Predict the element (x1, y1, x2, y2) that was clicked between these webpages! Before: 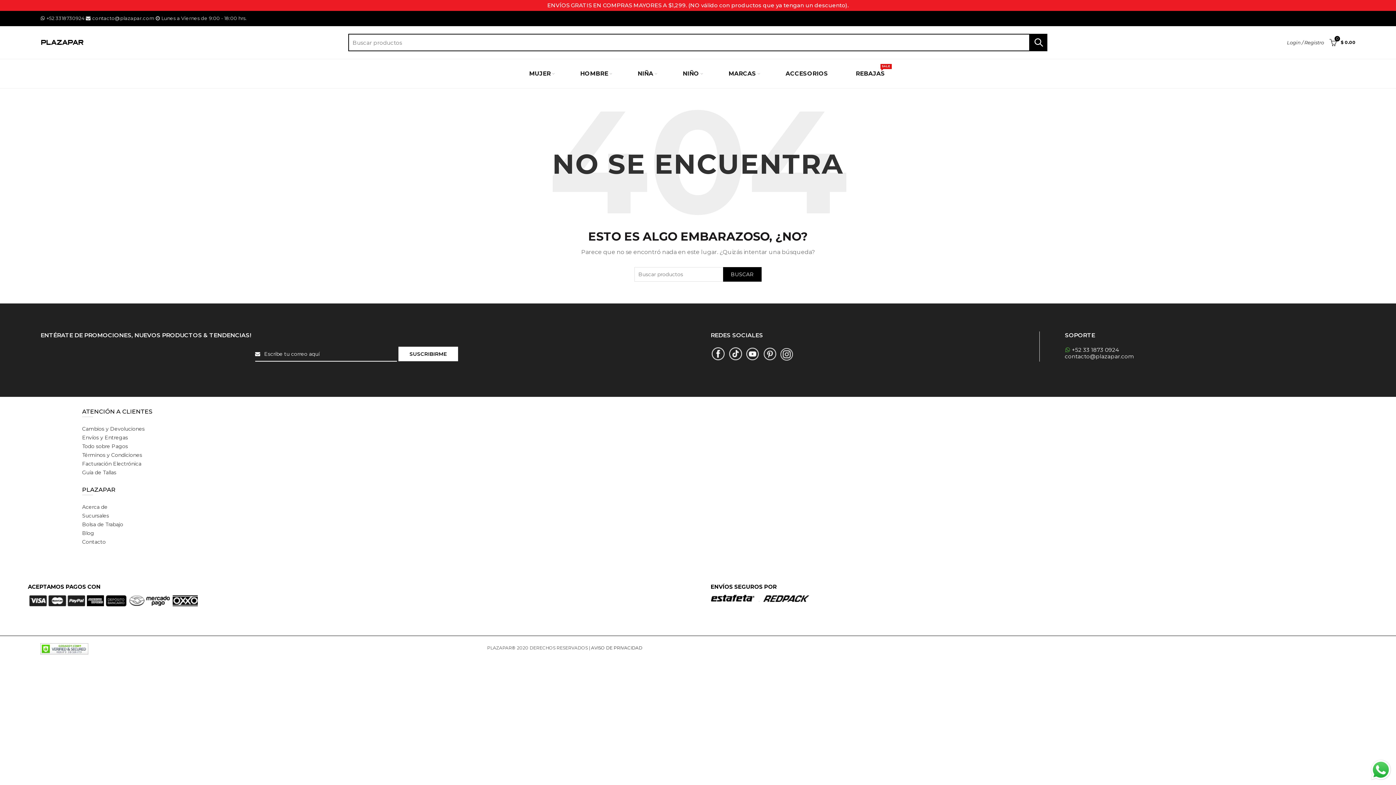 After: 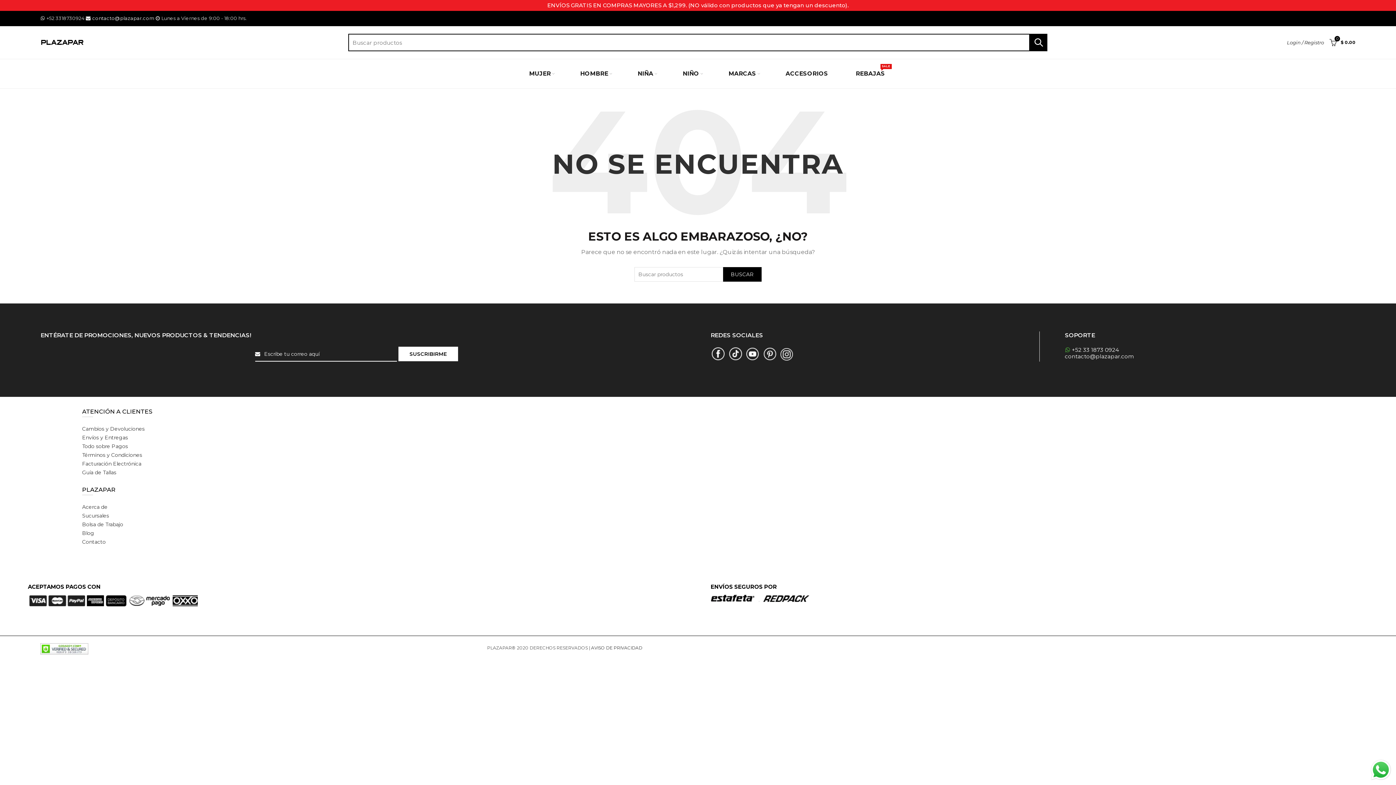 Action: label:  contacto@plazapar.com  bbox: (85, 15, 155, 21)